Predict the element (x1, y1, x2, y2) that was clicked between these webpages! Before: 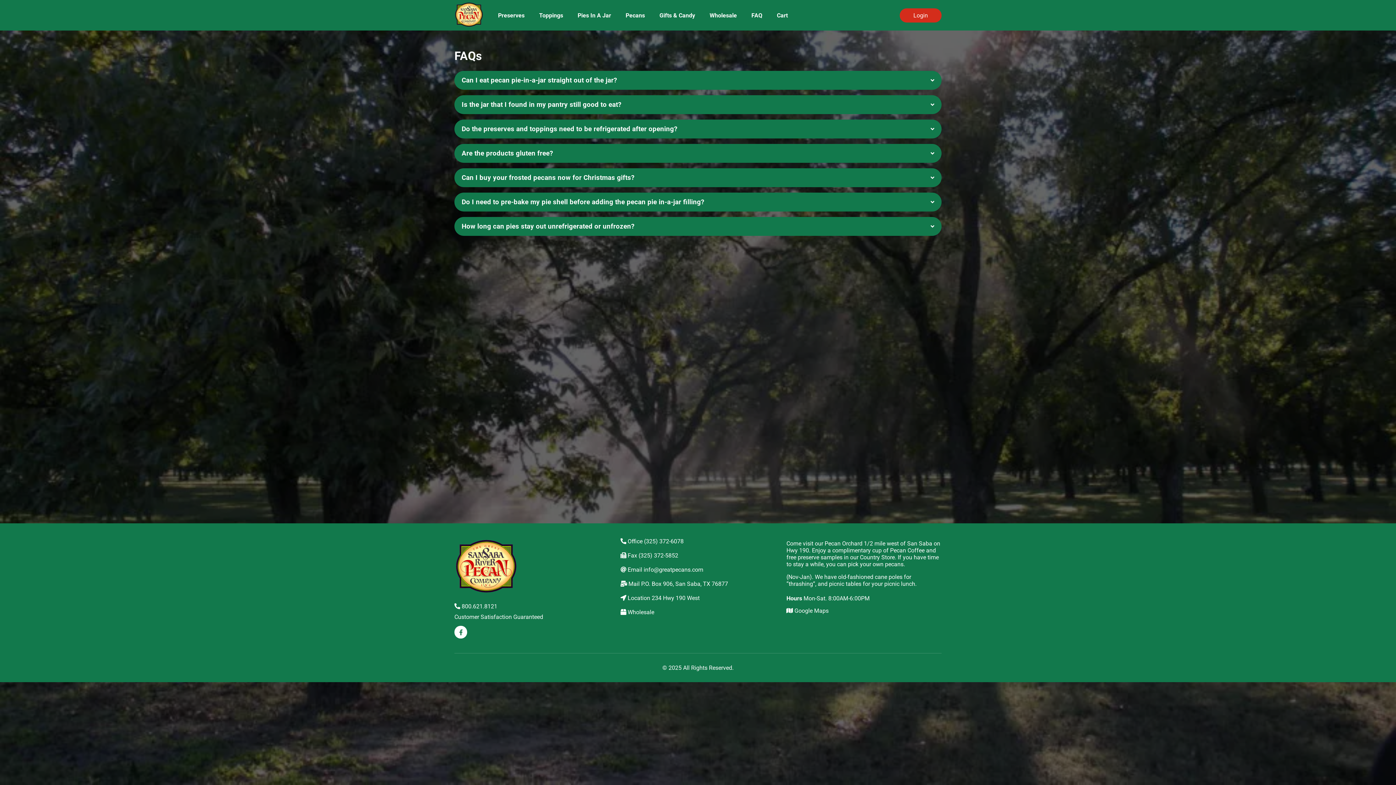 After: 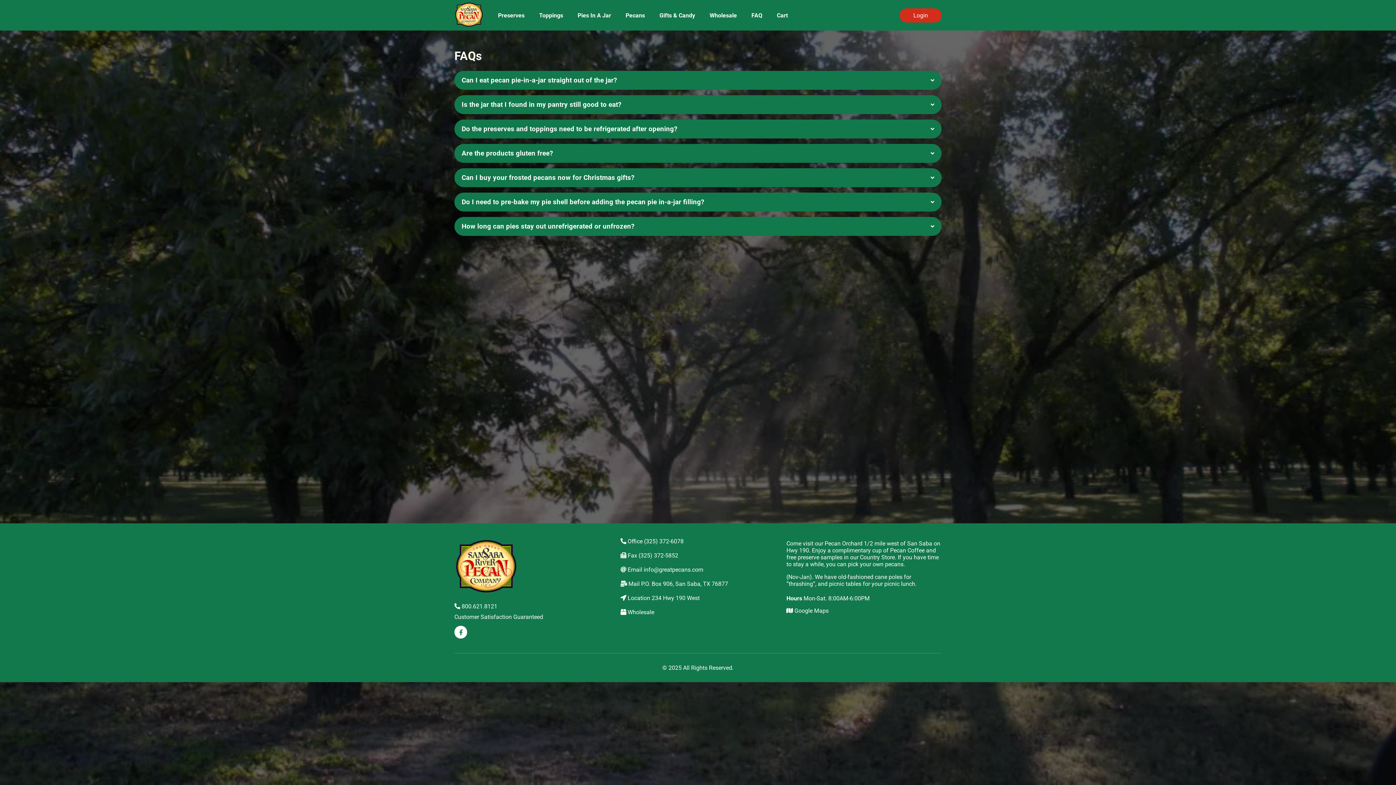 Action: label:  800.621.8121 bbox: (454, 603, 497, 610)